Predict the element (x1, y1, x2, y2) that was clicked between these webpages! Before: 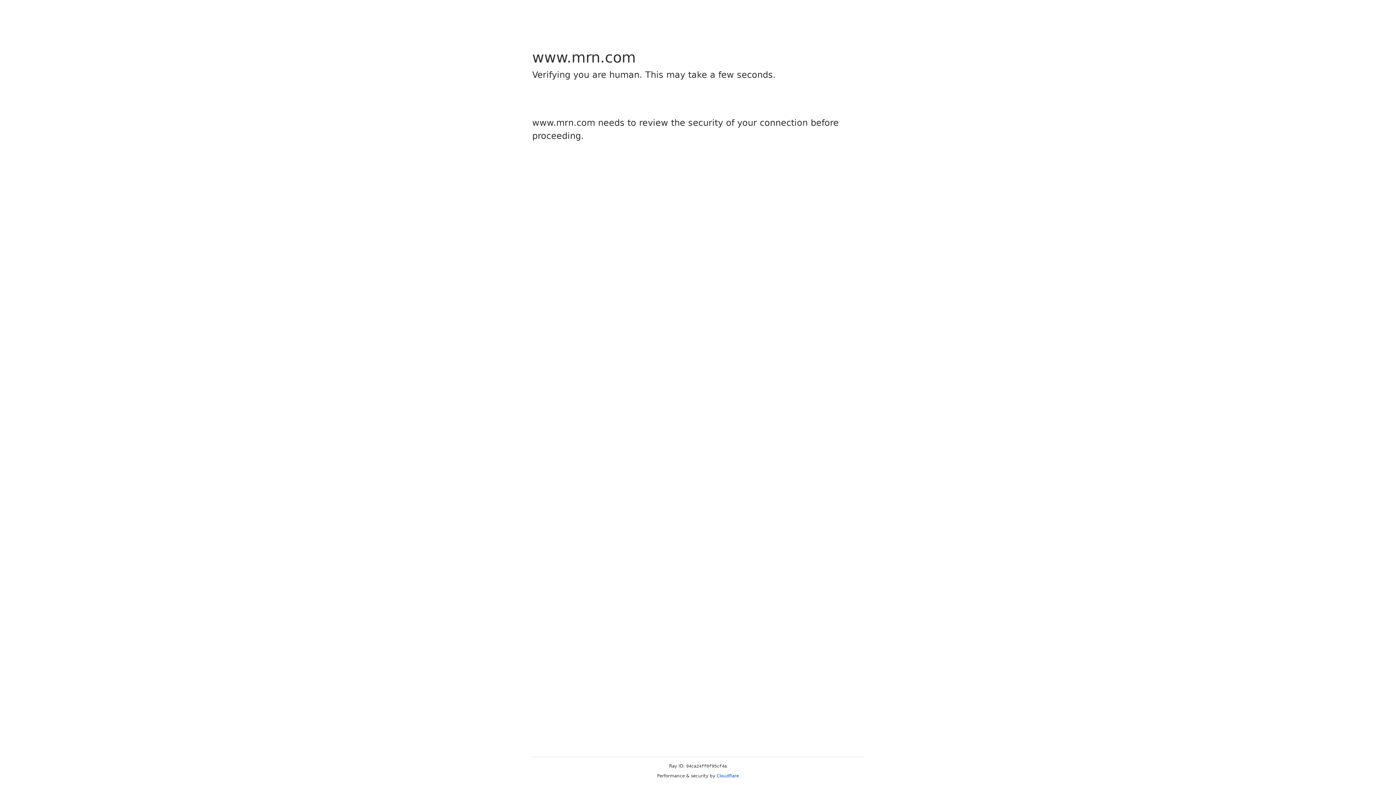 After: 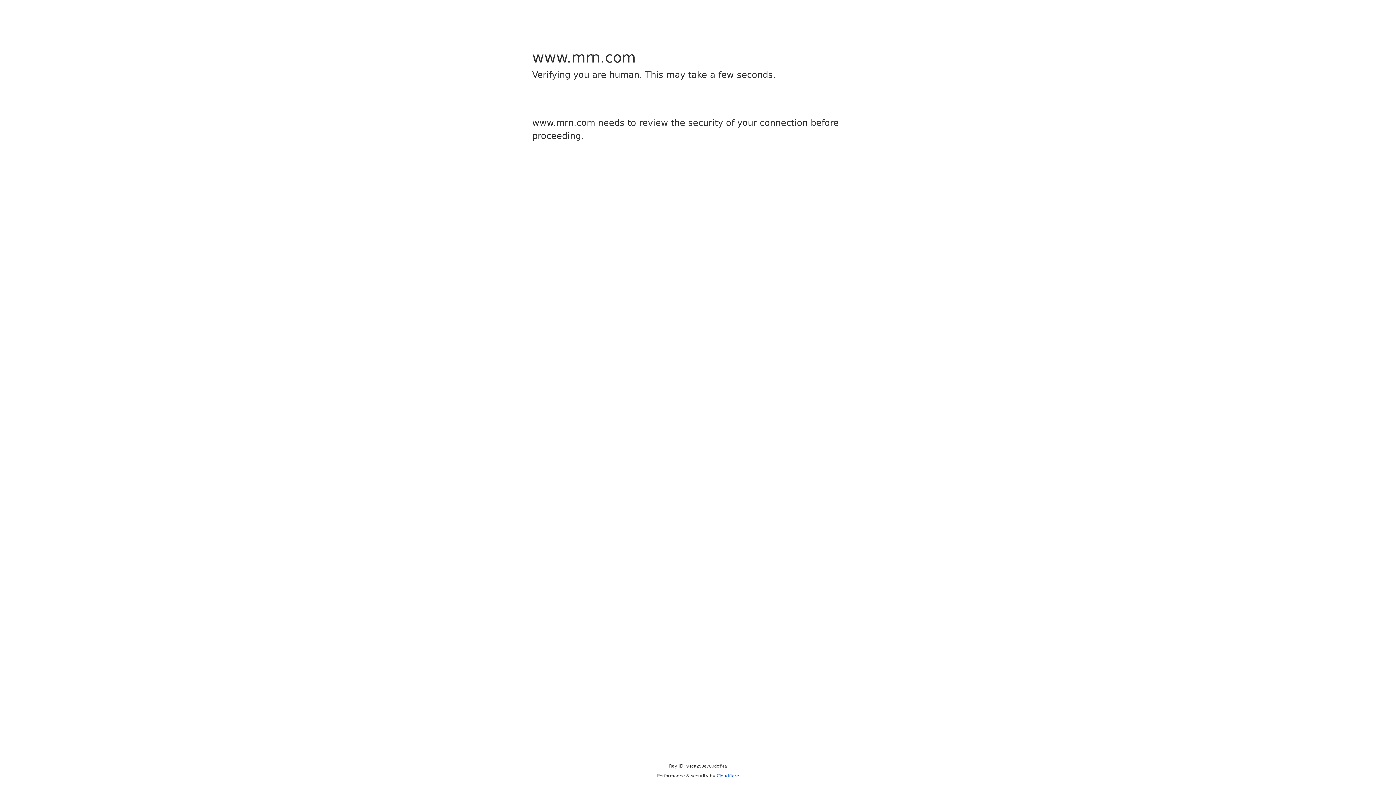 Action: bbox: (716, 773, 739, 778) label: Cloudflare